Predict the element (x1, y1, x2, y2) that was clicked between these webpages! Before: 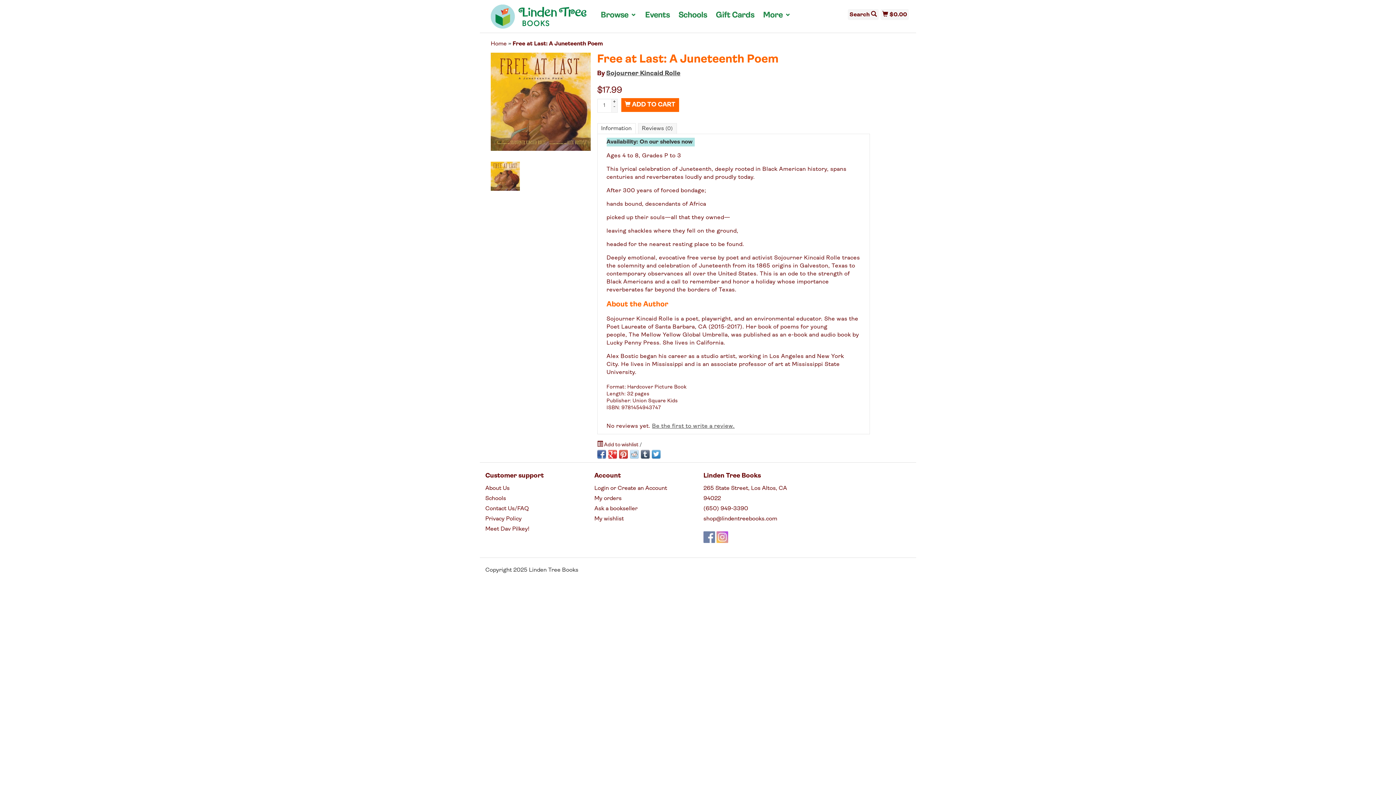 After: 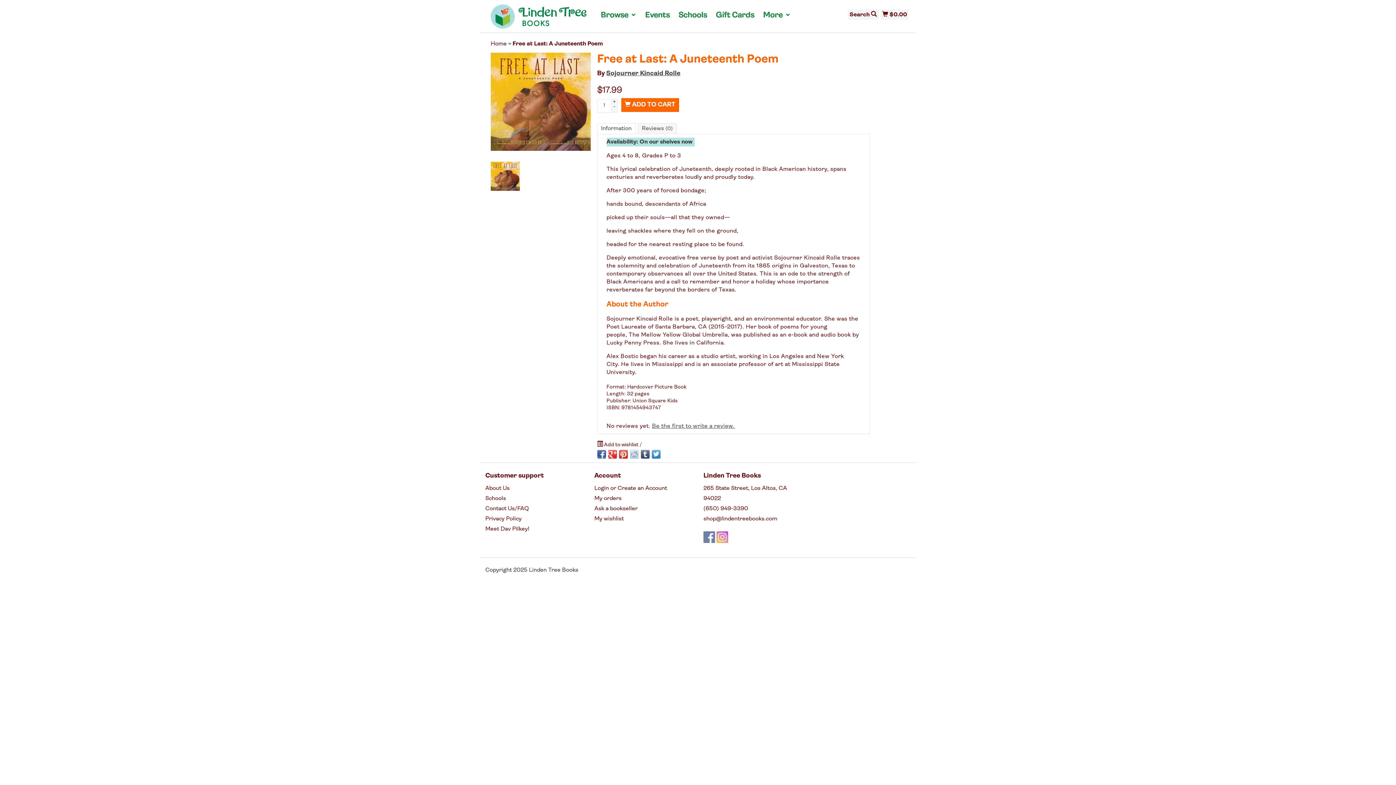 Action: bbox: (597, 450, 606, 458)